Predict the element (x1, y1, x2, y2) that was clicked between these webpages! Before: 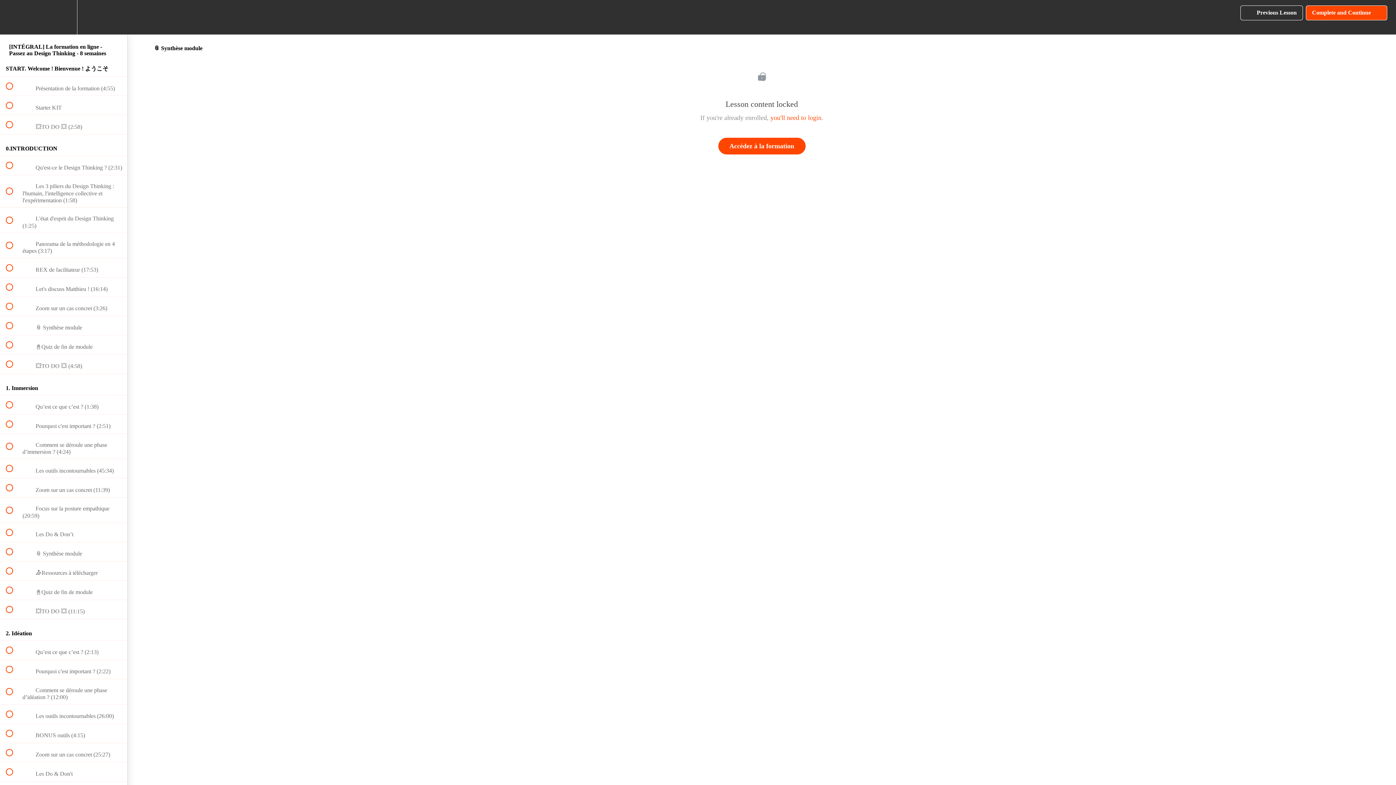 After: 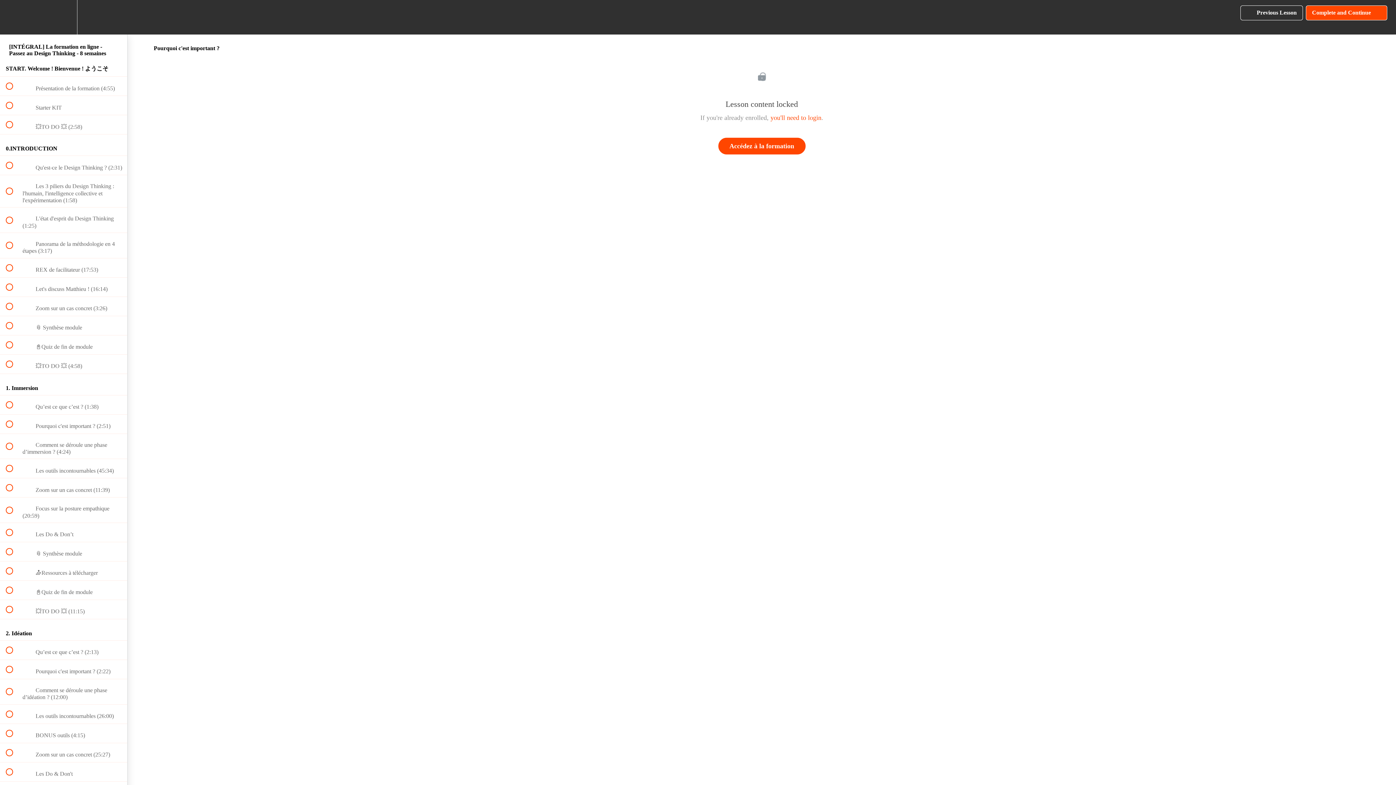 Action: bbox: (0, 414, 127, 433) label:  
 Pourquoi c'est important ? (2:51)